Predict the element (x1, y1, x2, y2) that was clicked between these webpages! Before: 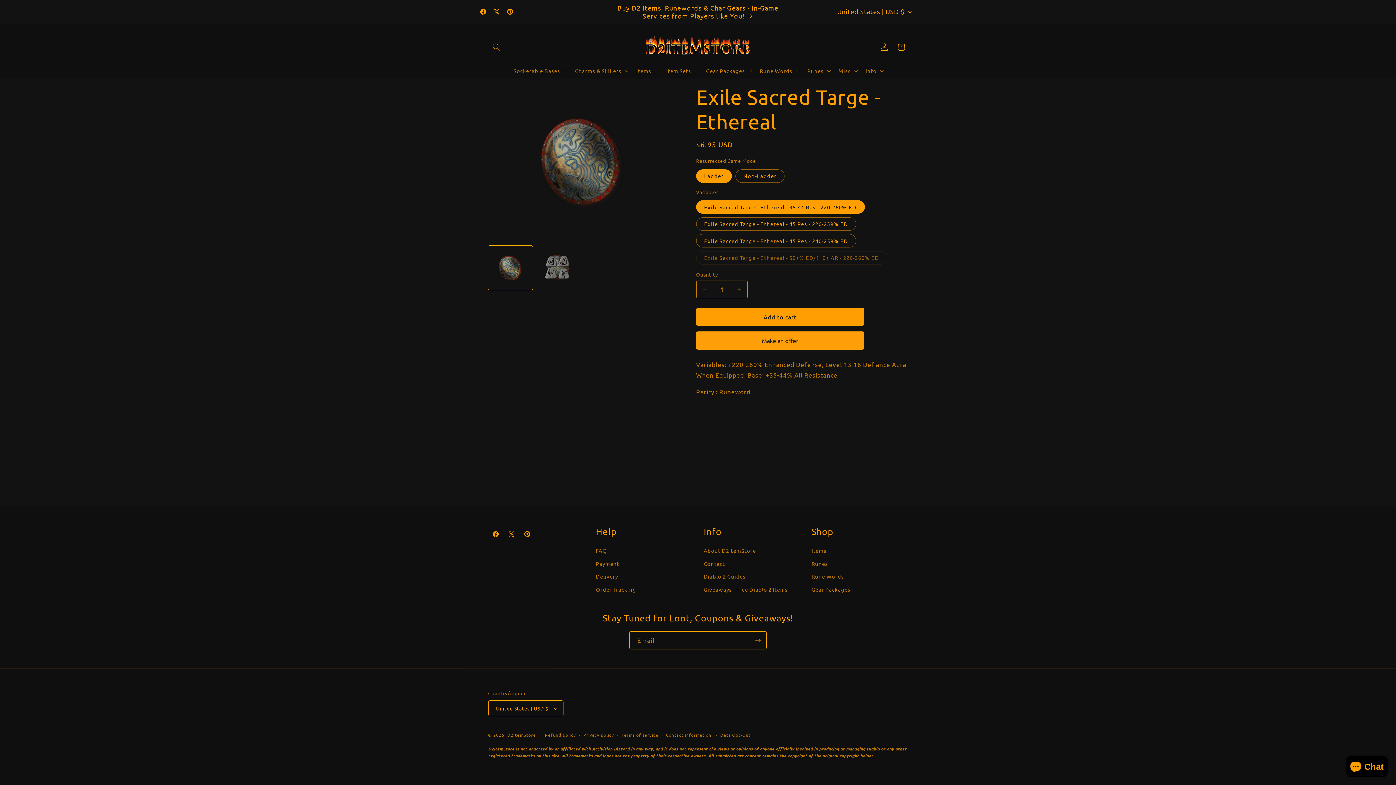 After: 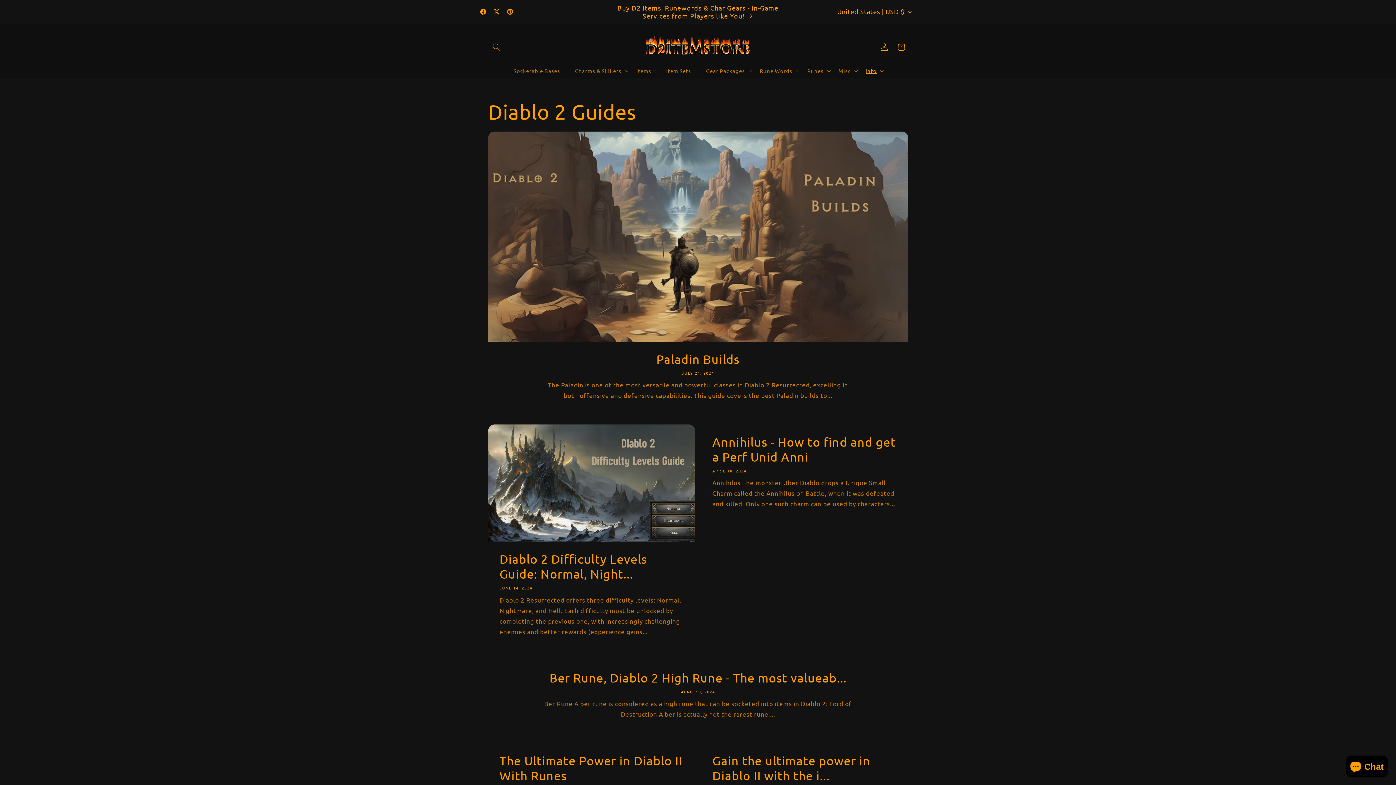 Action: label: Diablo 2 Guides bbox: (703, 570, 745, 583)